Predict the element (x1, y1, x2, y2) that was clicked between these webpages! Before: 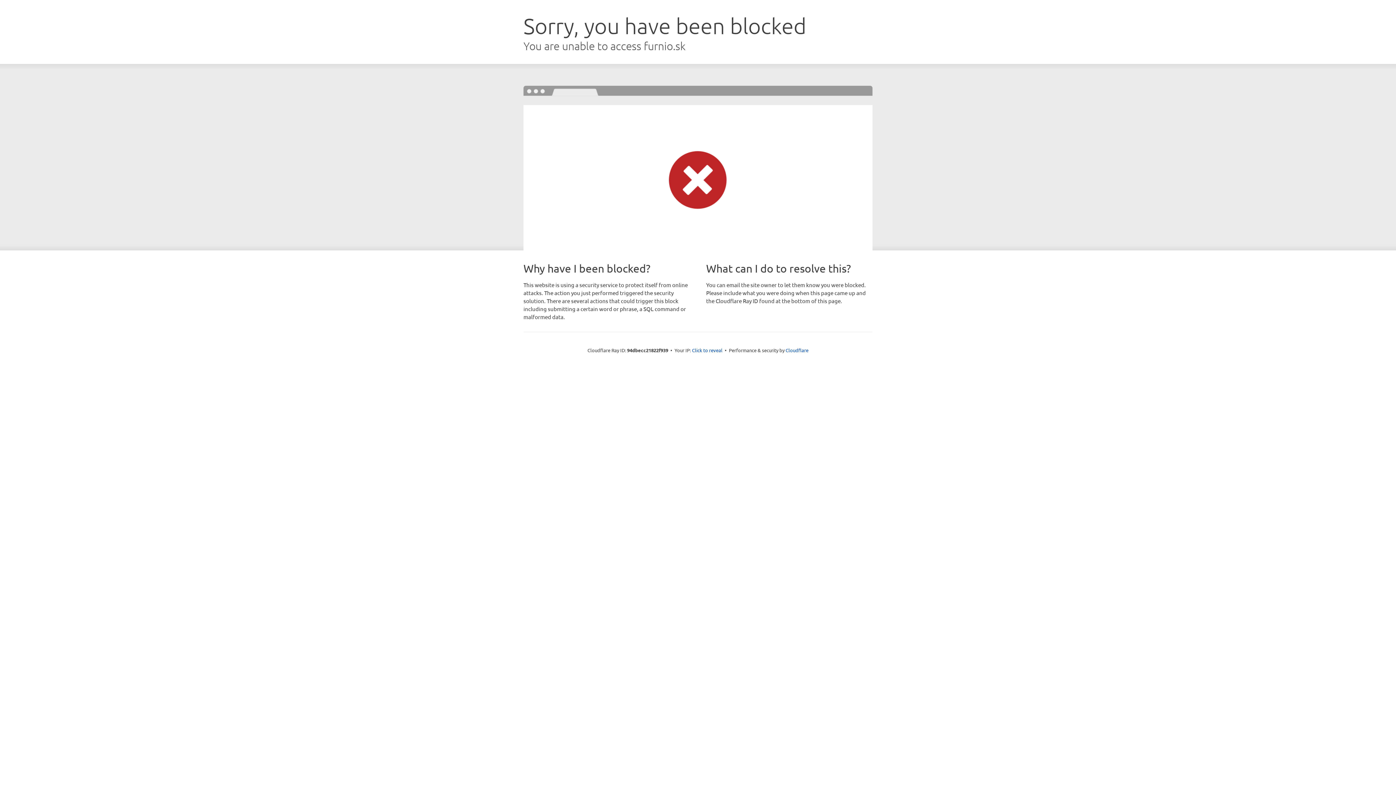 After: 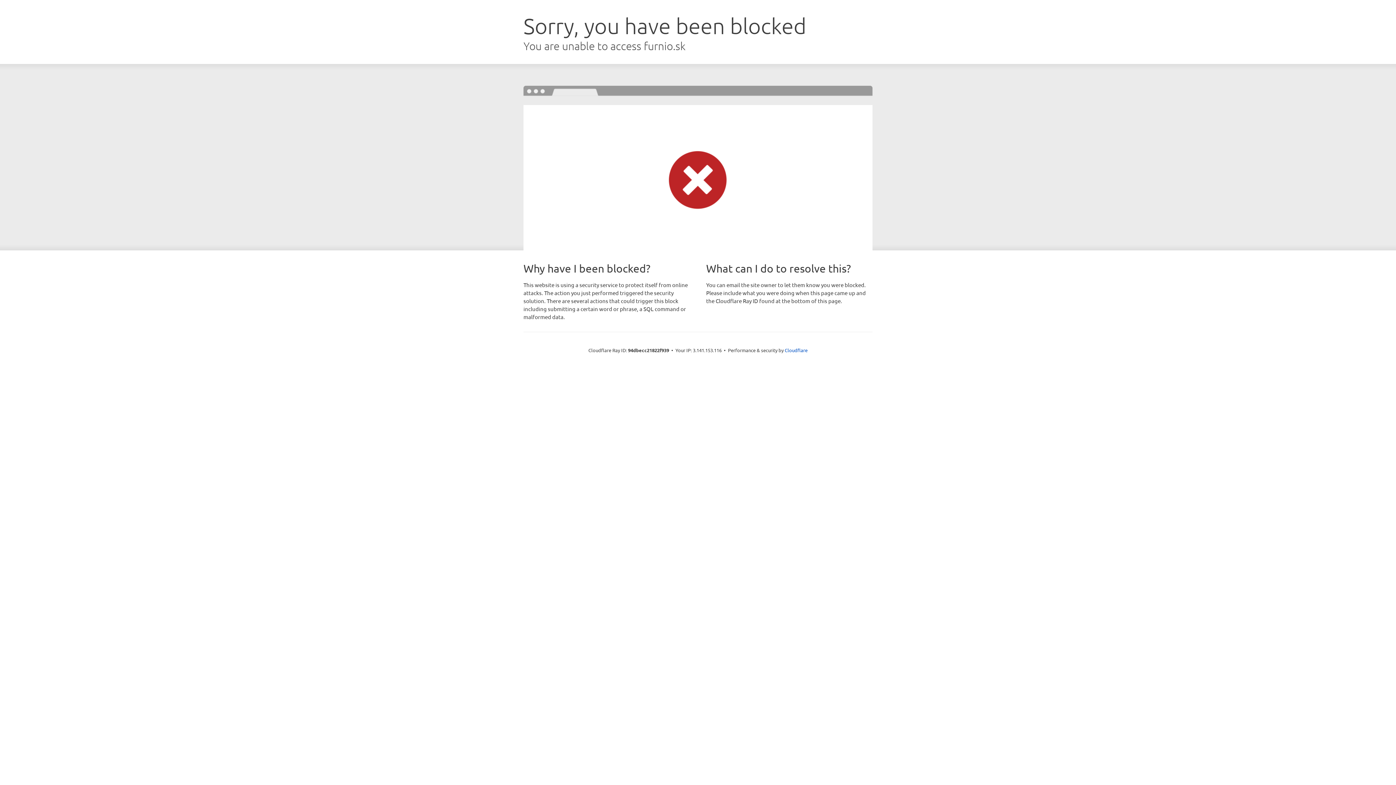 Action: bbox: (692, 346, 722, 353) label: Click to reveal